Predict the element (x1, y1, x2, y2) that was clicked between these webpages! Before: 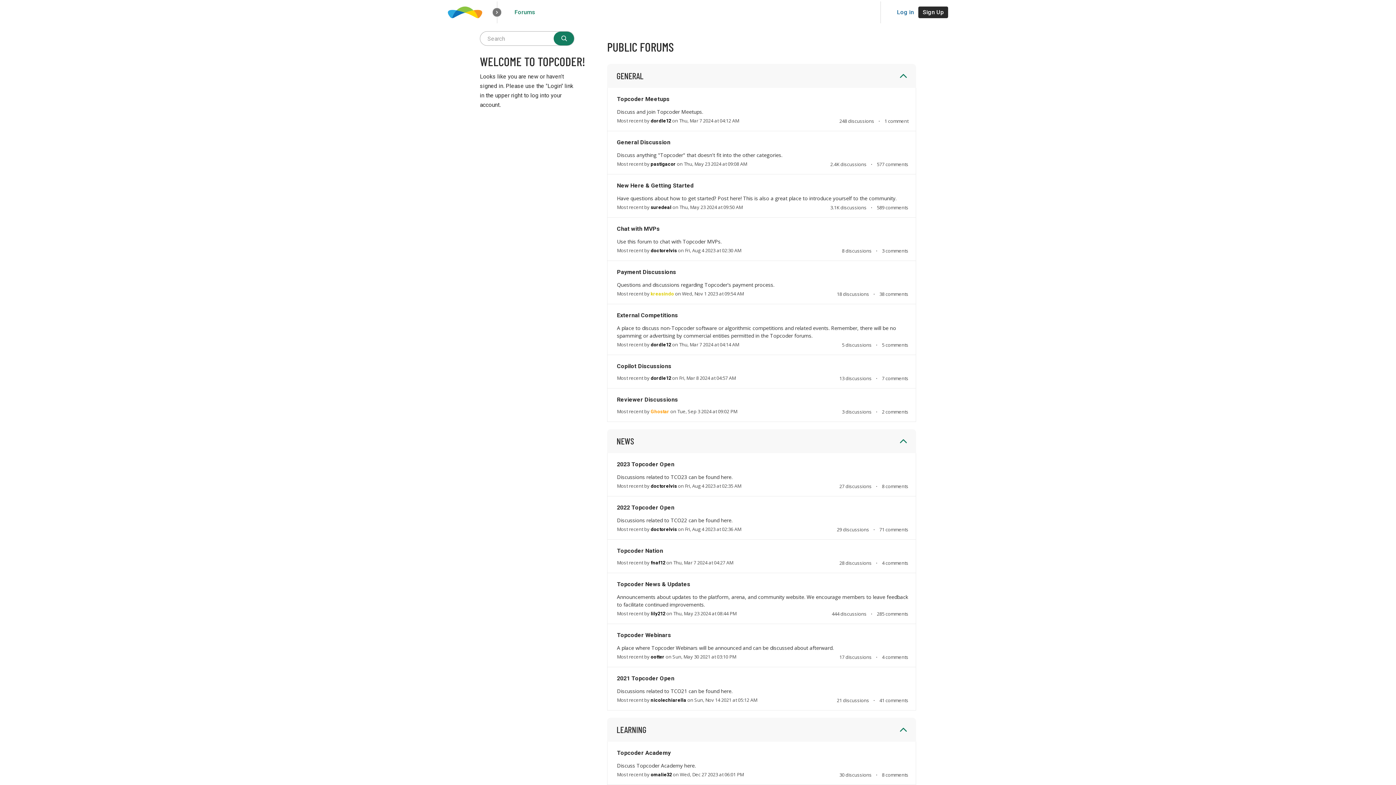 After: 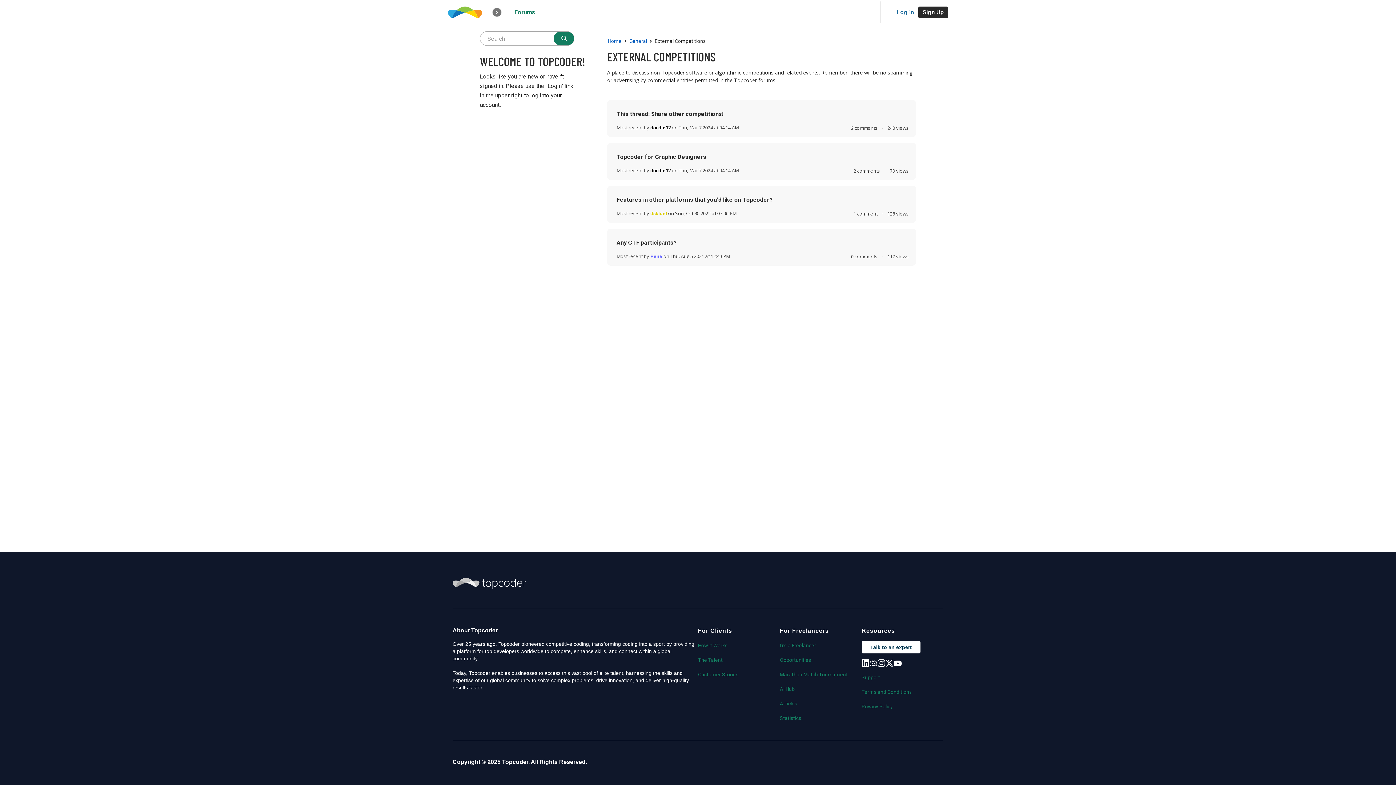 Action: bbox: (617, 311, 908, 319) label: External Competitions